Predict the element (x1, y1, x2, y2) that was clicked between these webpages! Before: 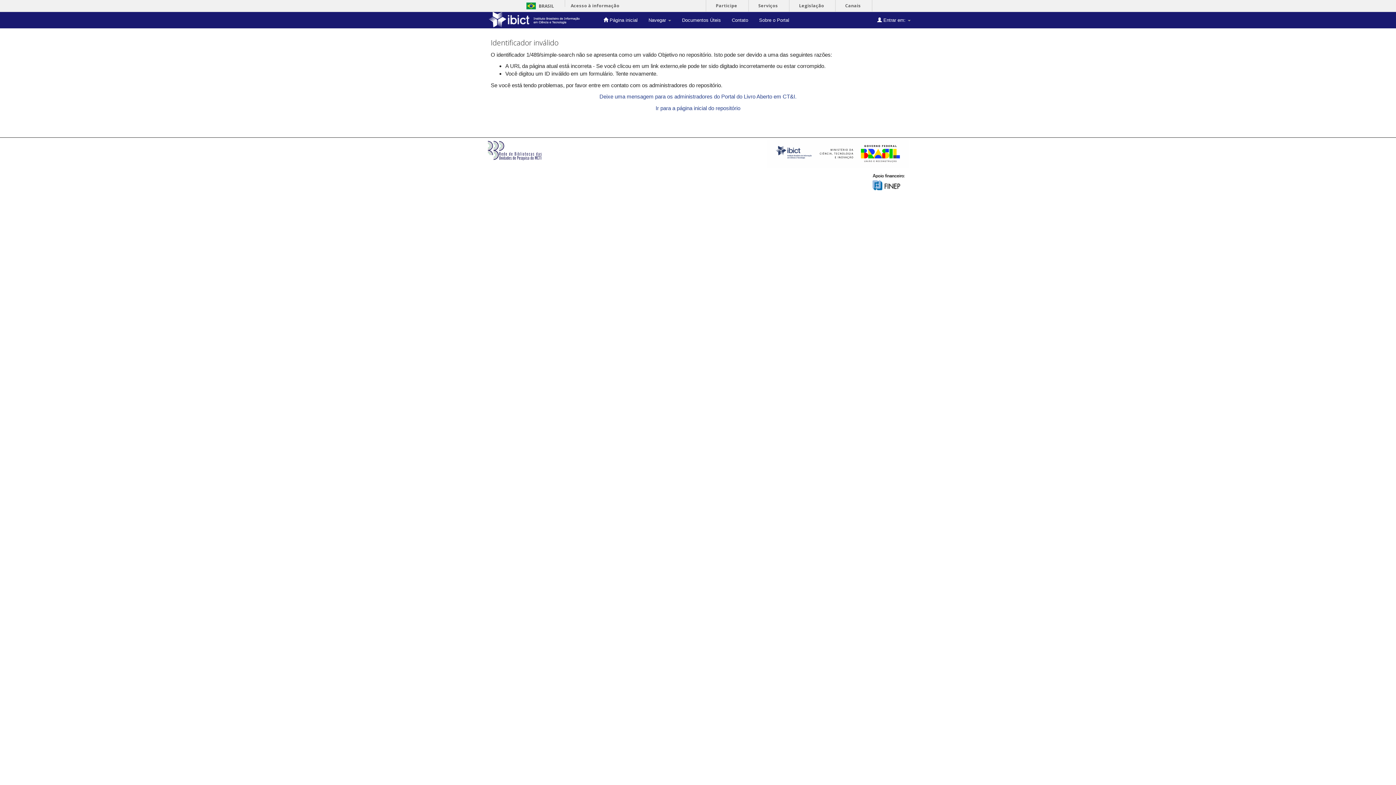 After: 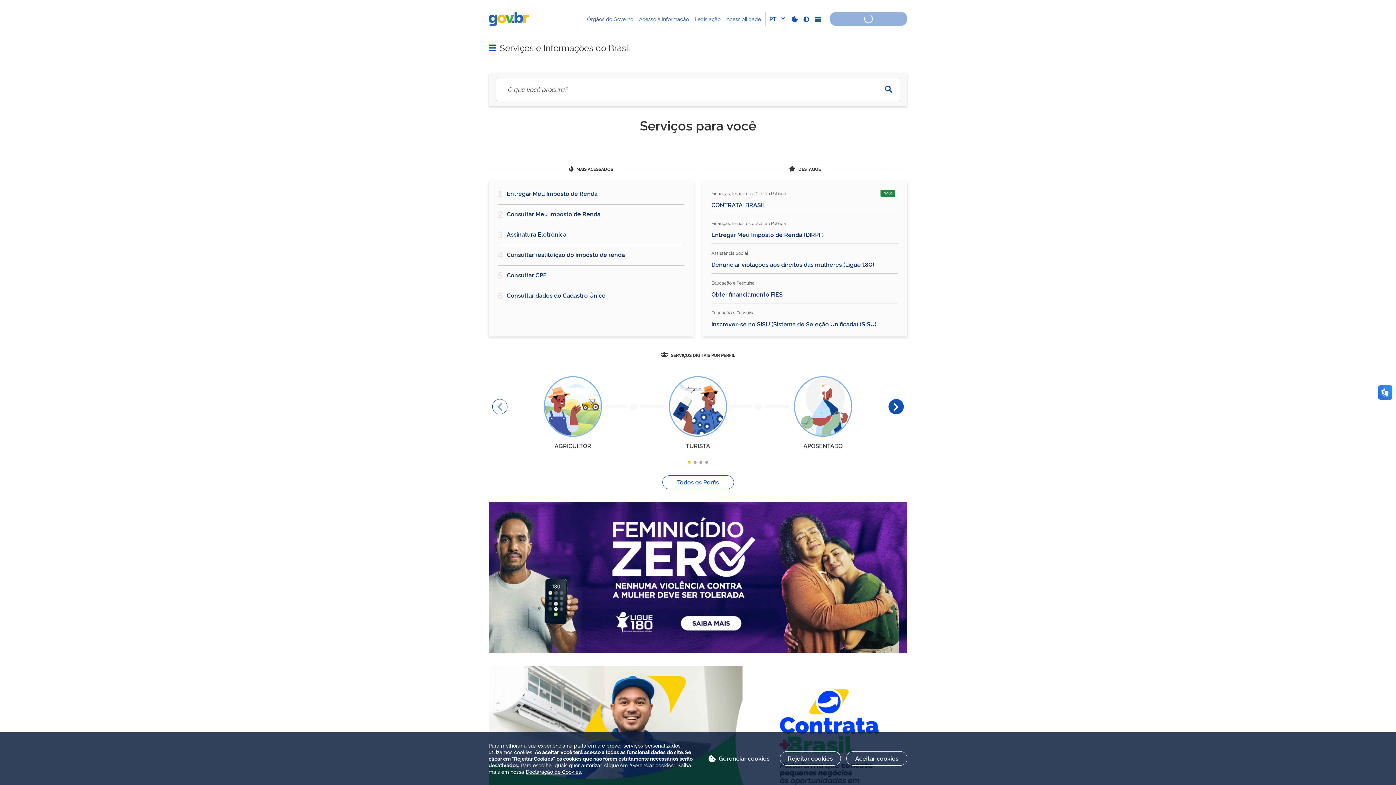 Action: bbox: (523, 2, 539, 9) label: BRASIL